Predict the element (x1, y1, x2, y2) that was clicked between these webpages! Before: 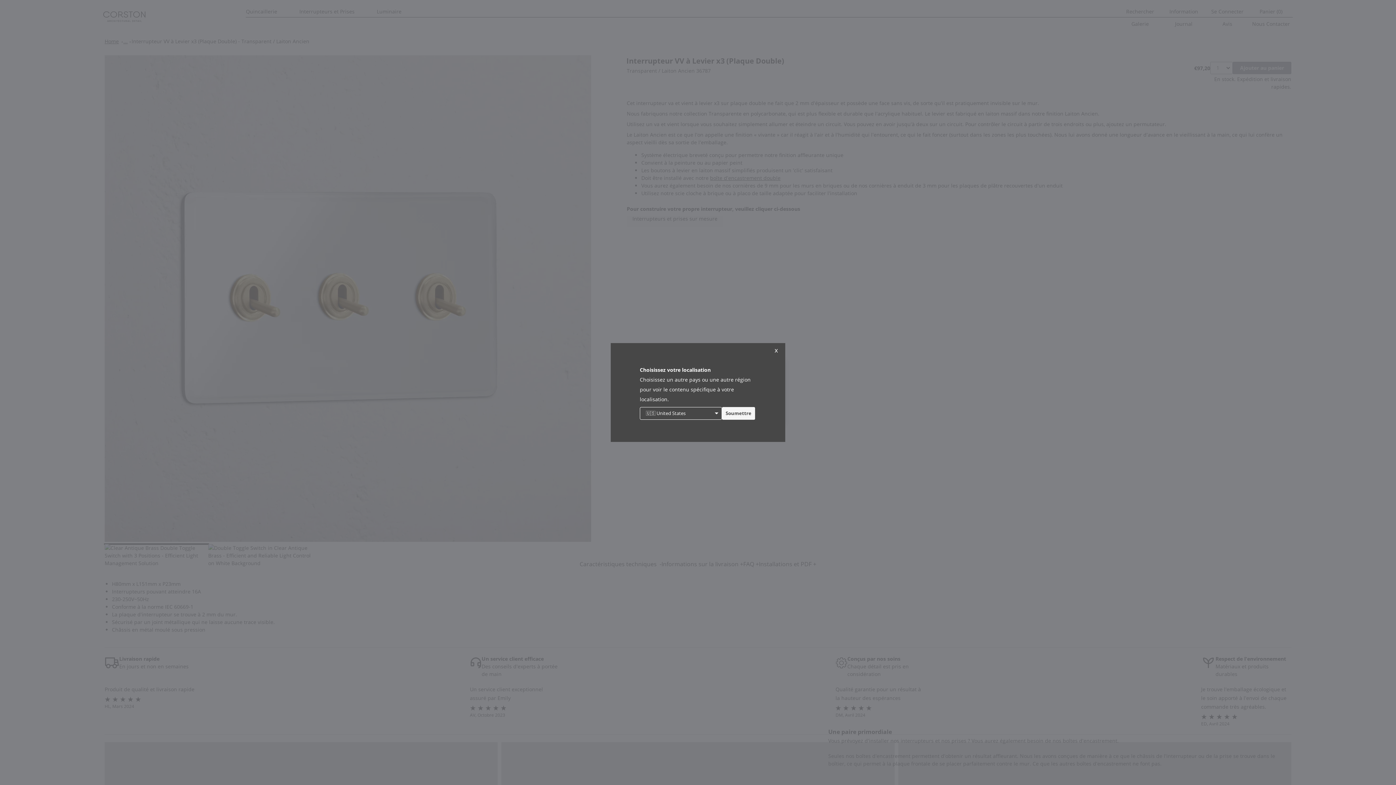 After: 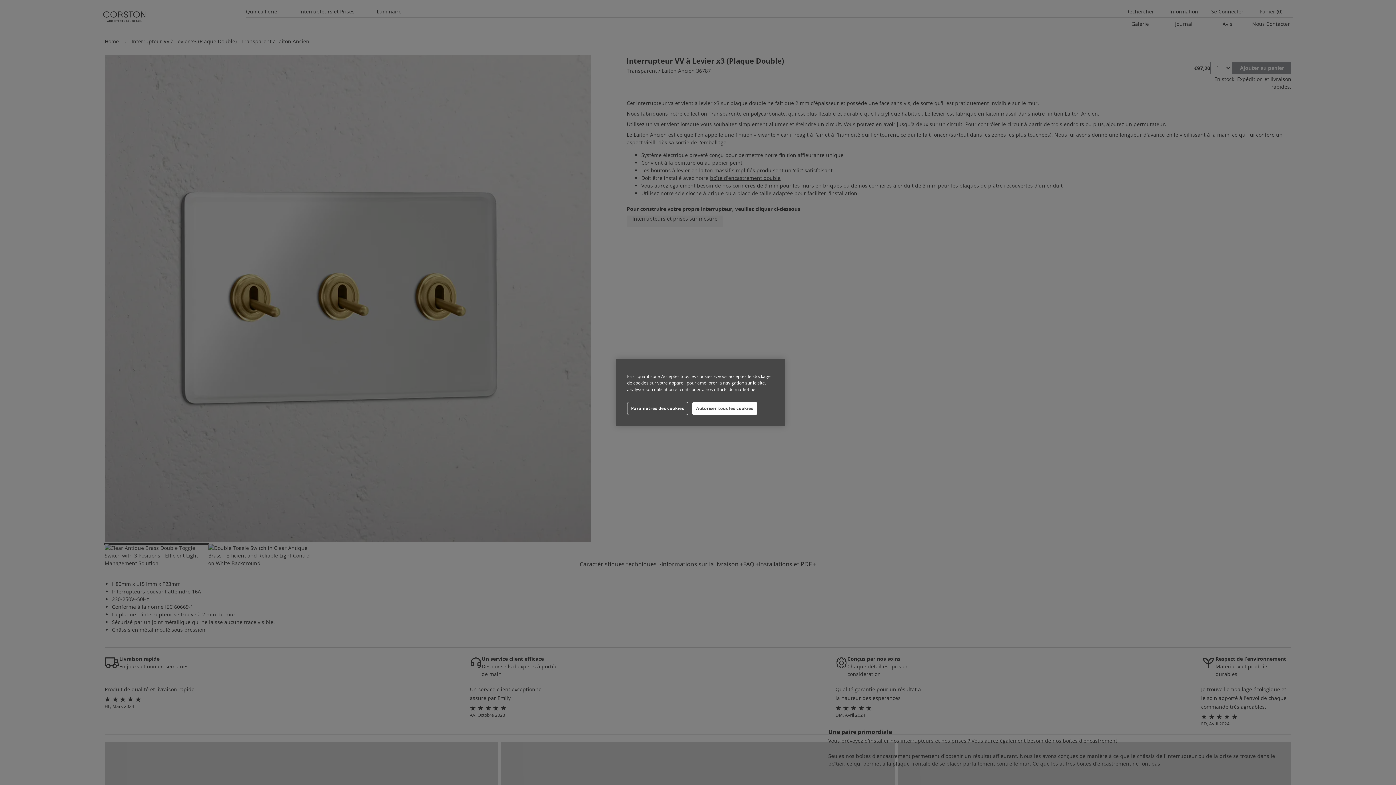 Action: bbox: (769, 345, 783, 355) label: x